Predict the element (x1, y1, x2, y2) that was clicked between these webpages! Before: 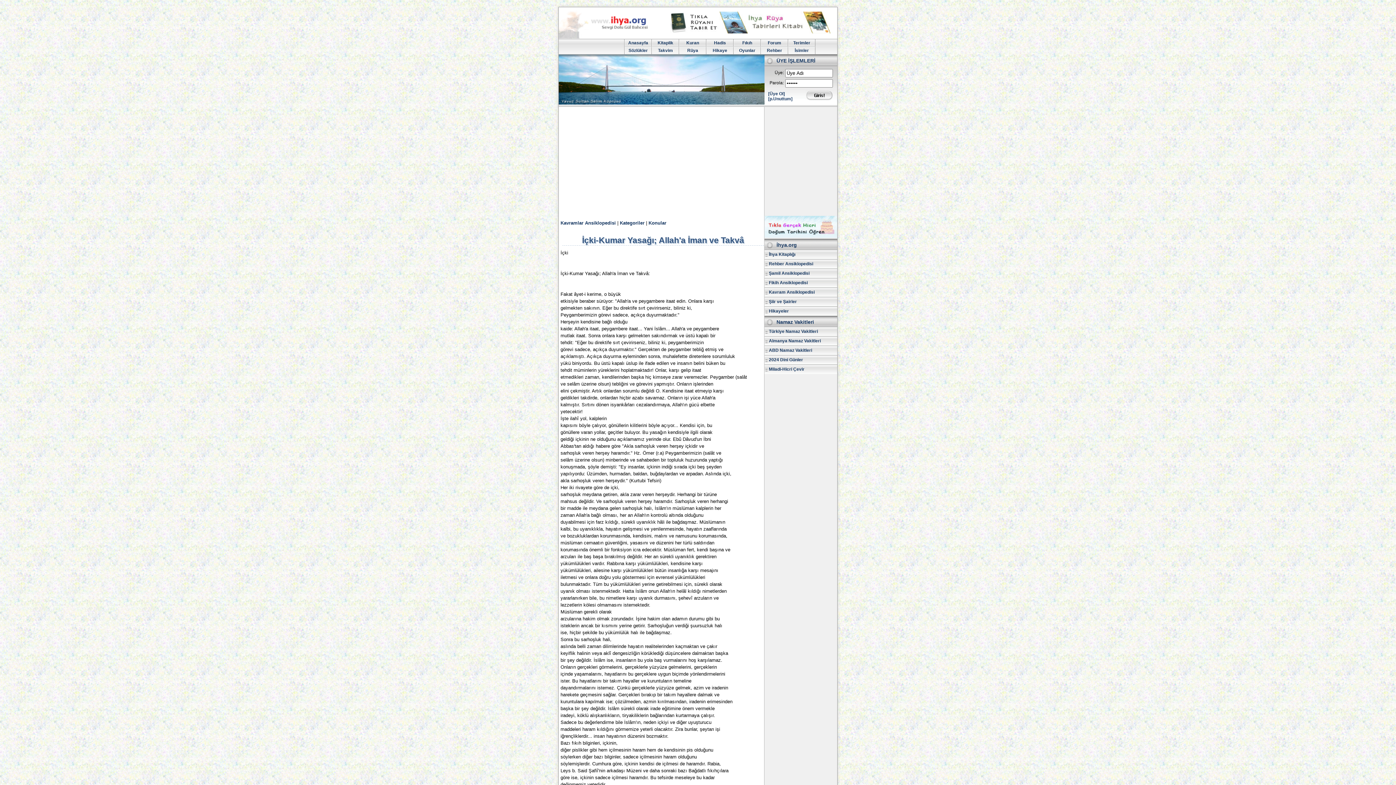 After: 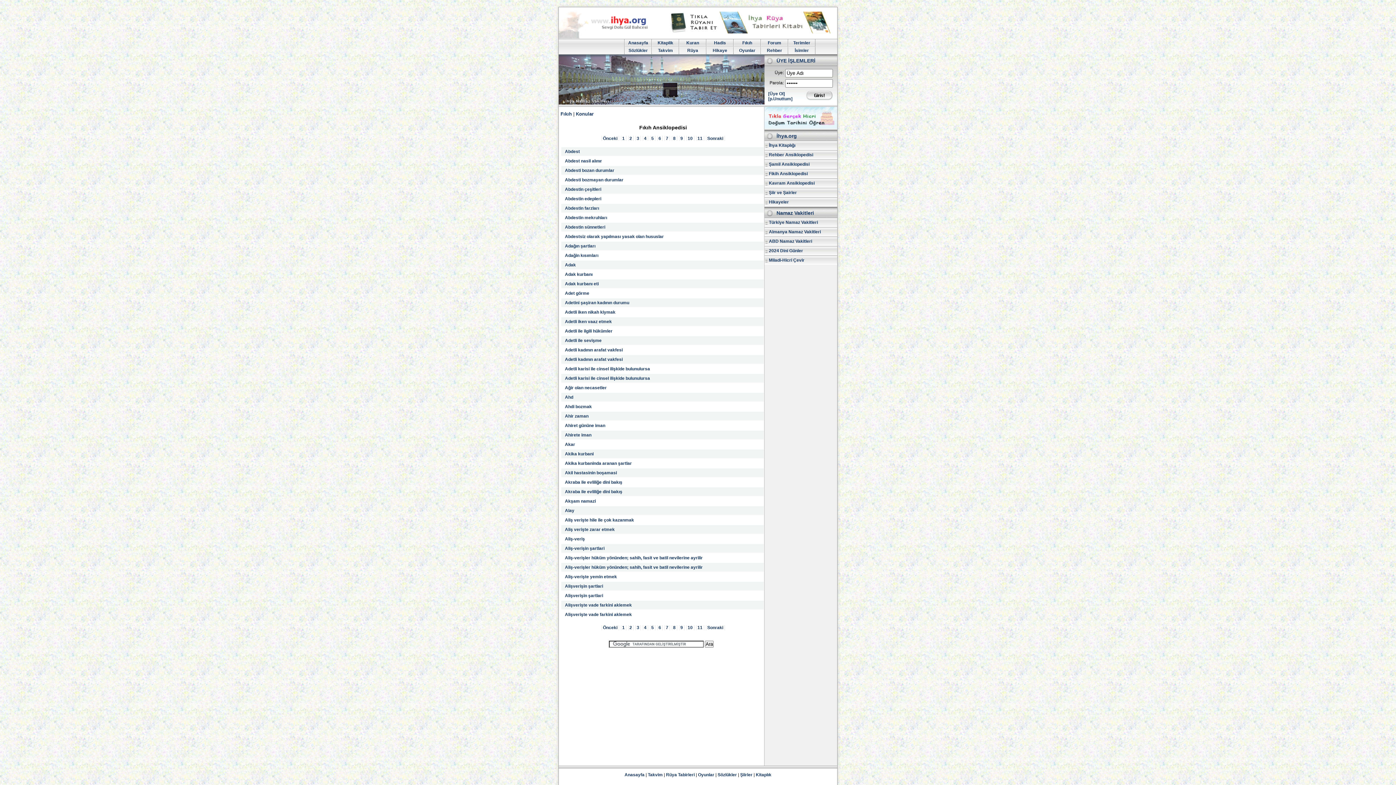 Action: label: Fıkıh bbox: (733, 39, 761, 46)